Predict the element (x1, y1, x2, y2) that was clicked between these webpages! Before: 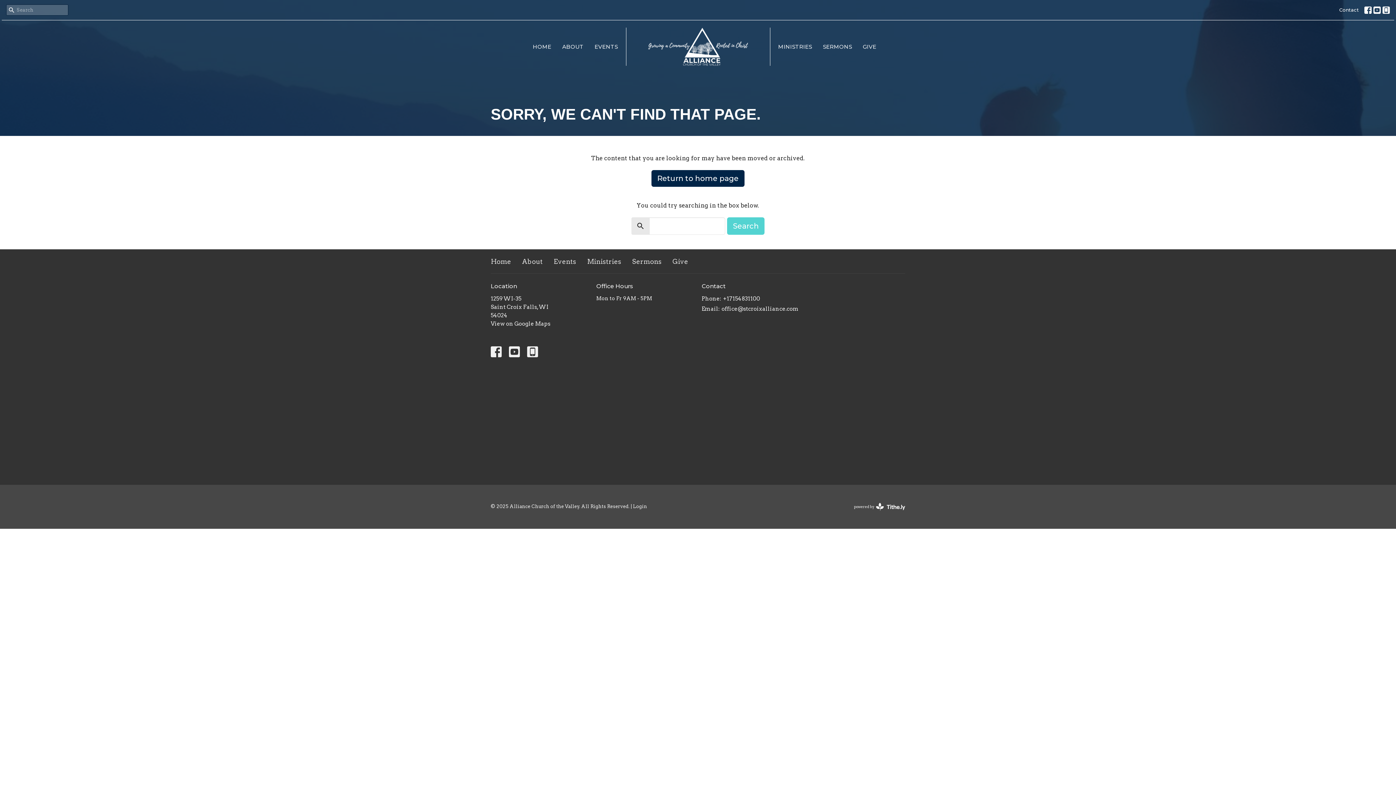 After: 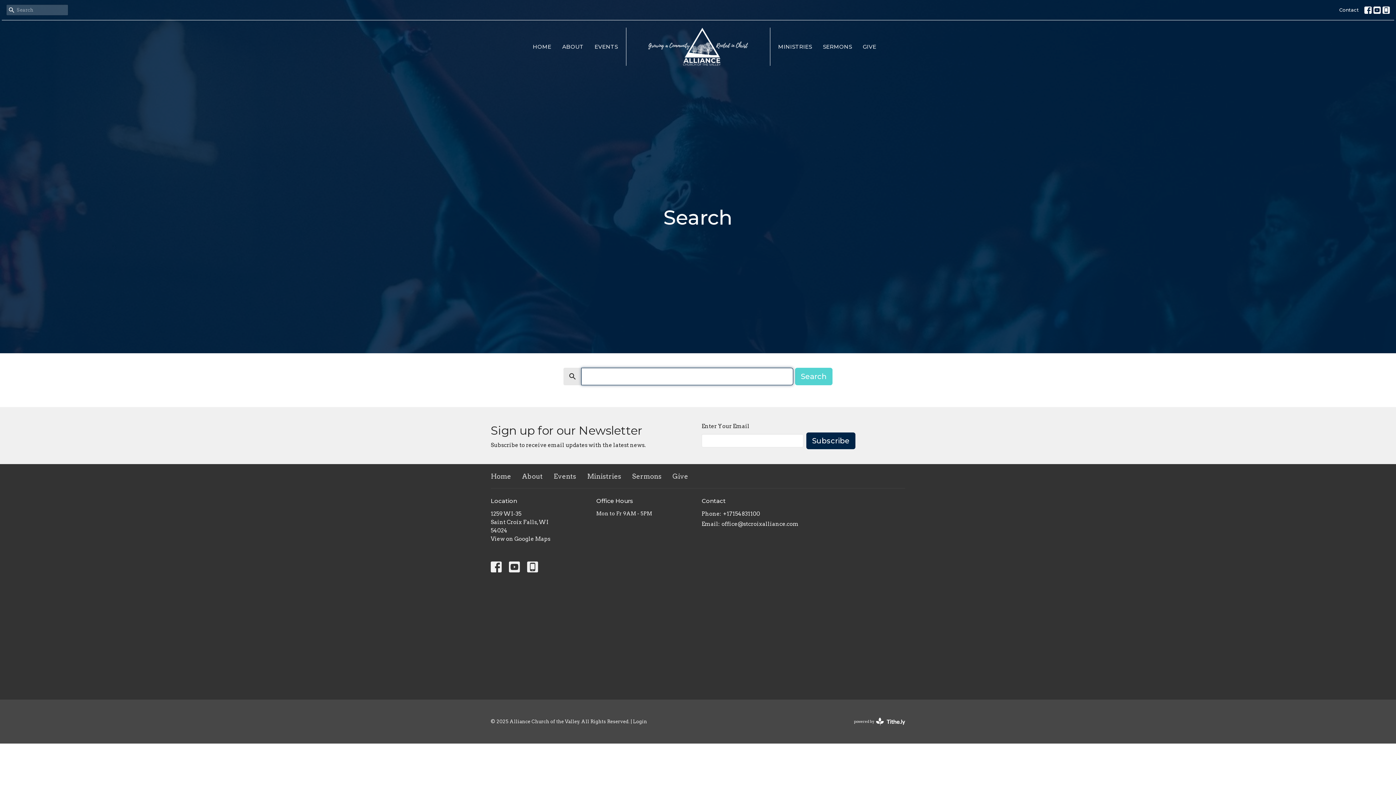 Action: label: Search bbox: (727, 217, 764, 234)